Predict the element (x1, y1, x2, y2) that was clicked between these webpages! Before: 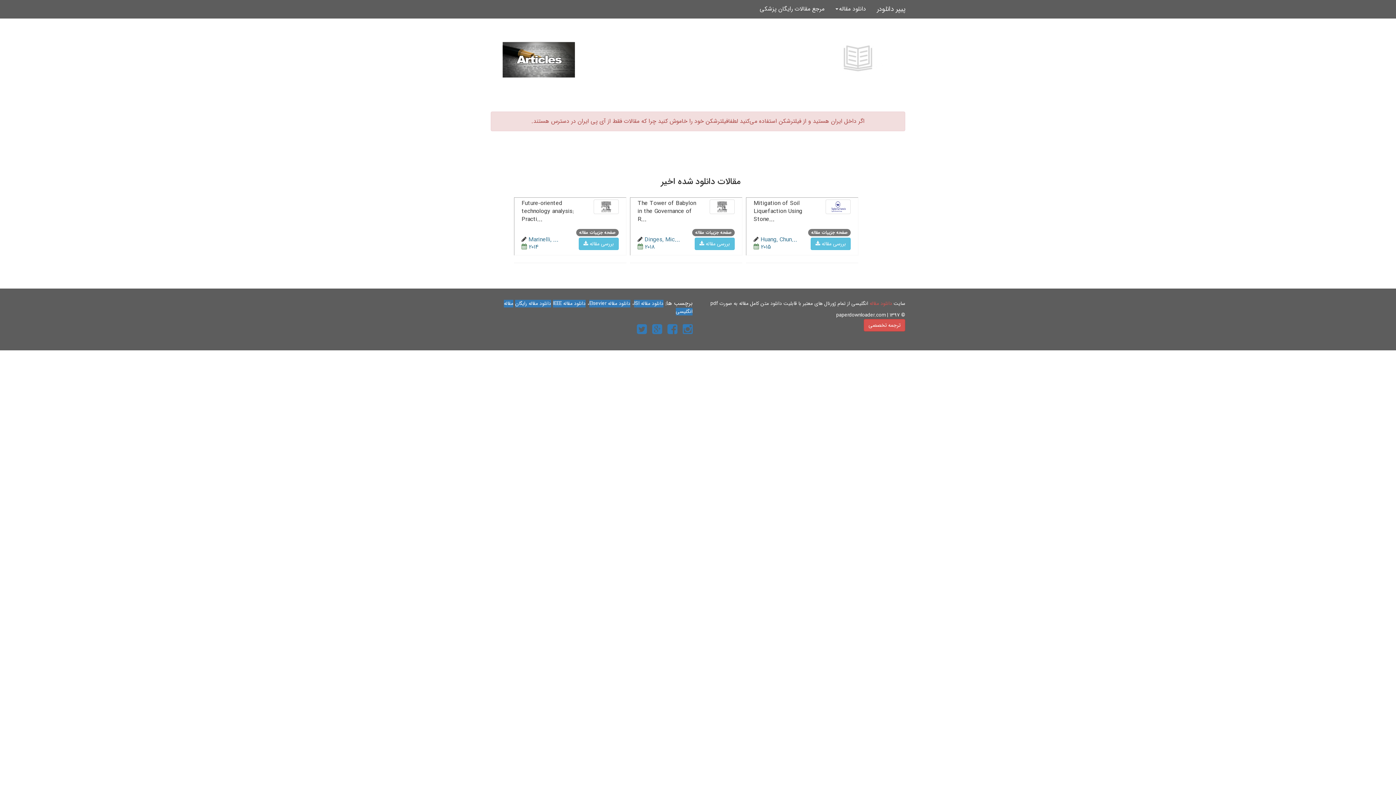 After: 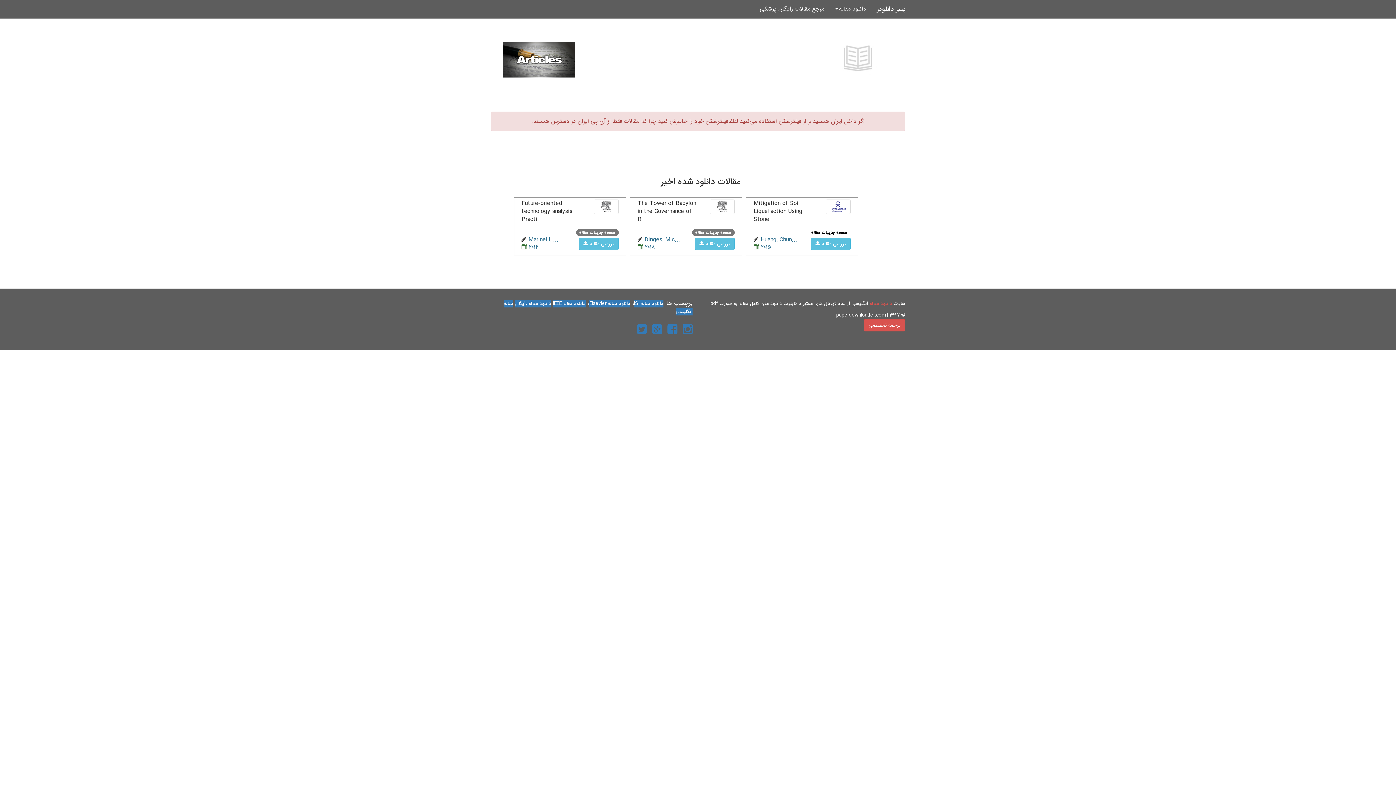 Action: label: صفحه جزییات مقاله bbox: (808, 229, 851, 236)